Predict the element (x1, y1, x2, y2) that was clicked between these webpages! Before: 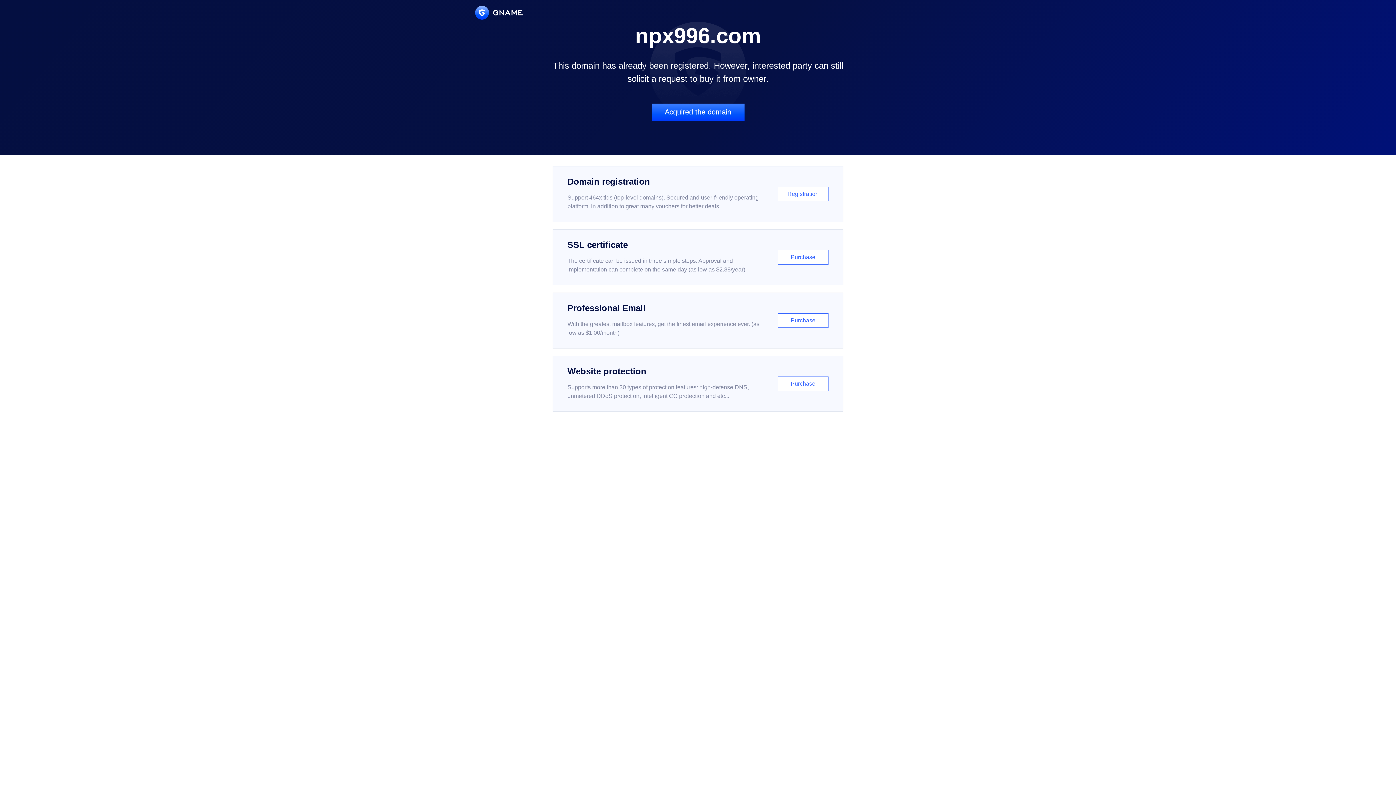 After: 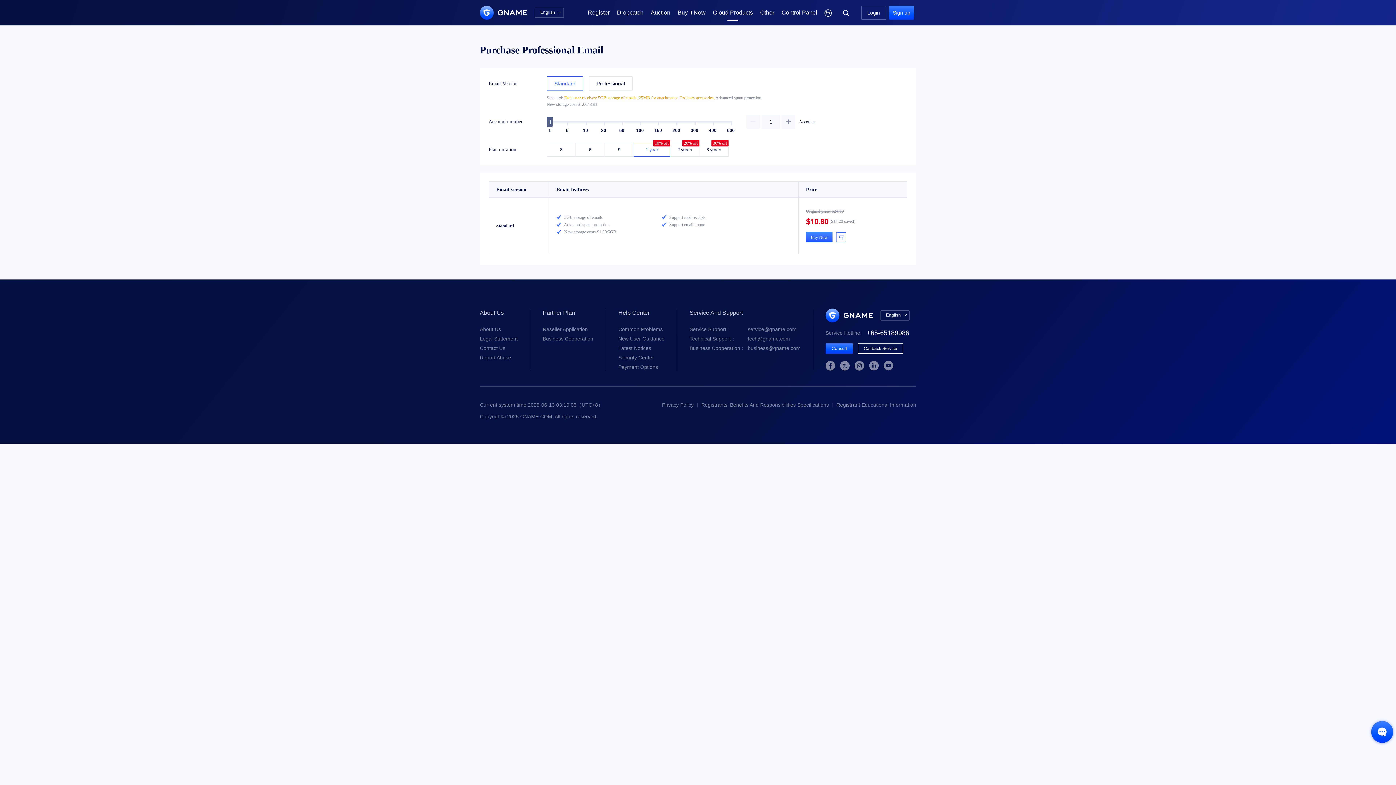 Action: bbox: (552, 292, 843, 348) label: Professional Email

With the greatest mailbox features, get the finest email experience ever. (as low as $1.00/month)

Purchase